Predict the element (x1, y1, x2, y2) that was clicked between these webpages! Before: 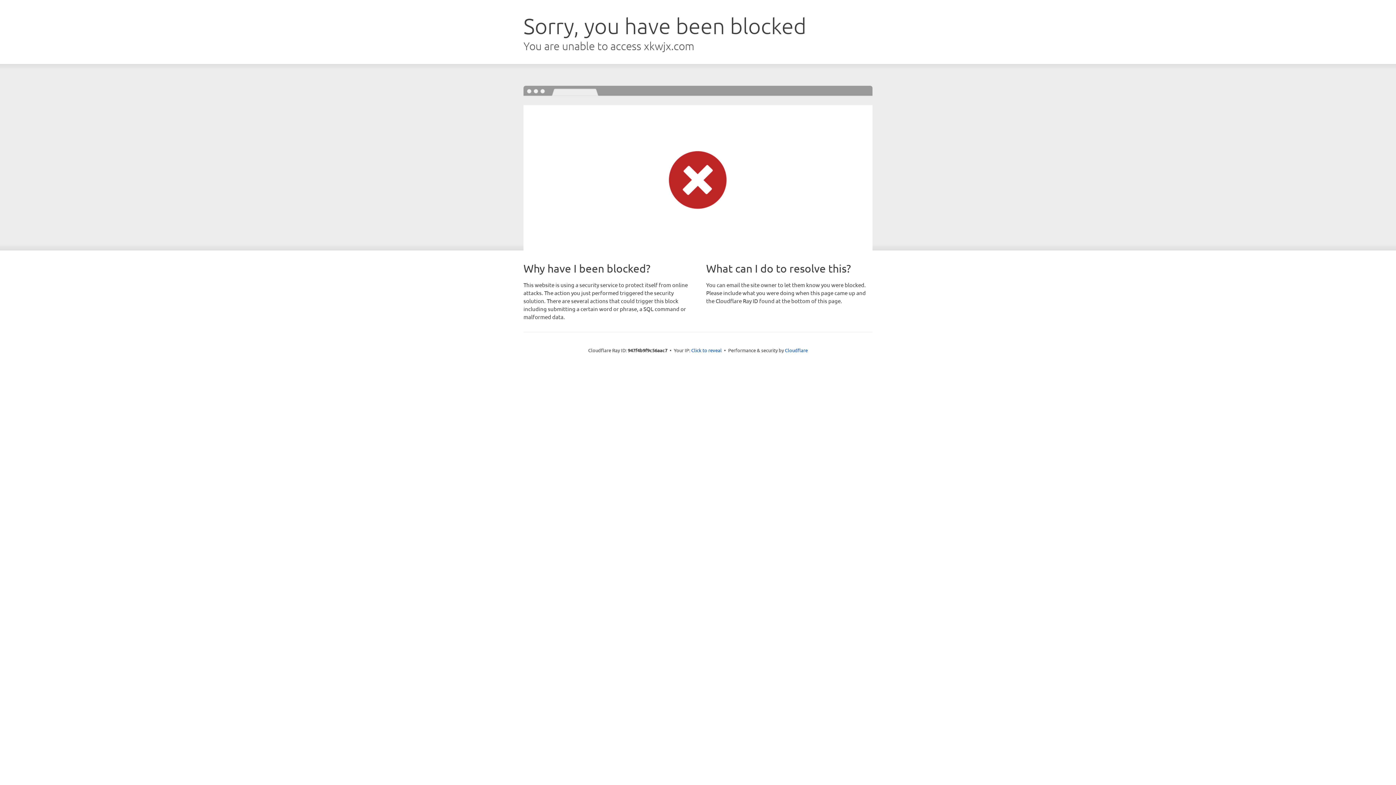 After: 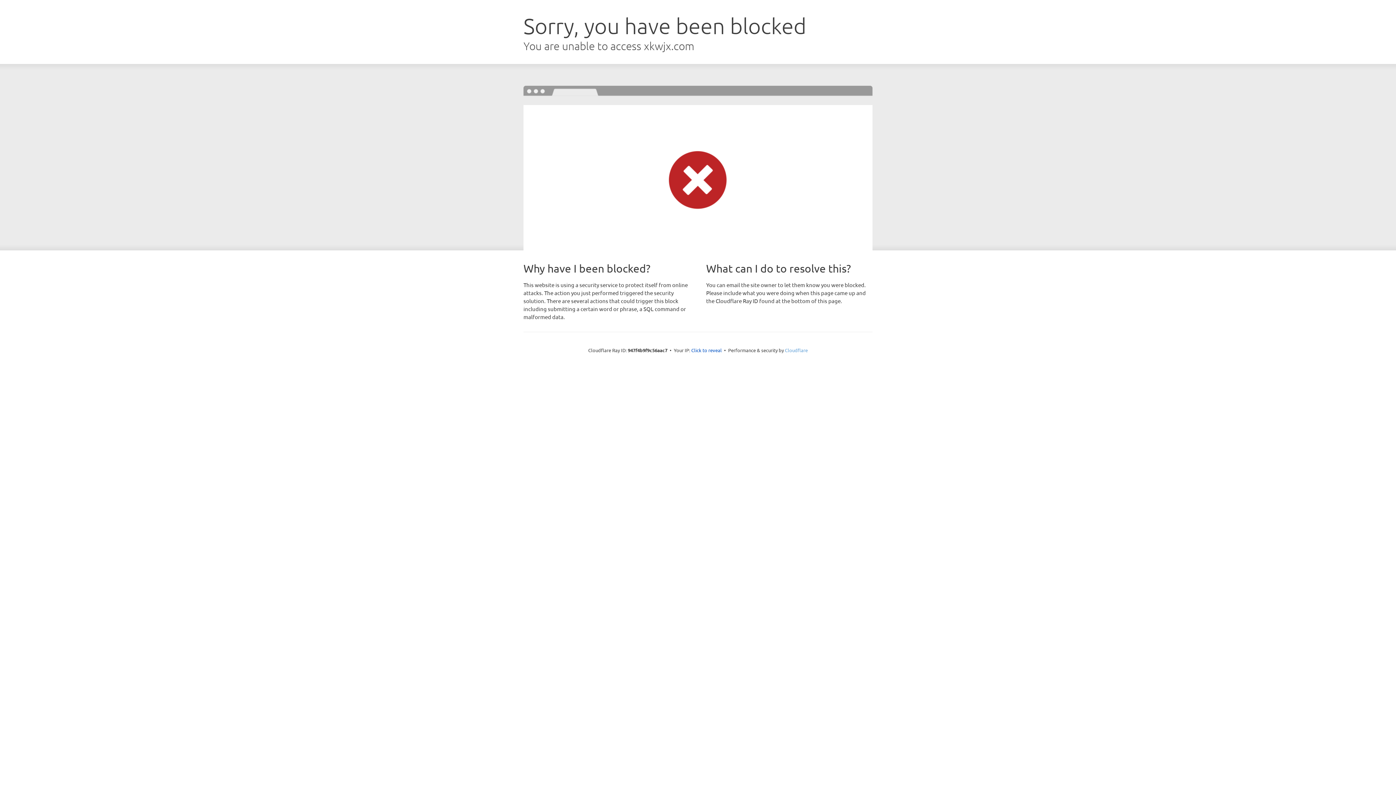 Action: bbox: (785, 347, 808, 353) label: Cloudflare